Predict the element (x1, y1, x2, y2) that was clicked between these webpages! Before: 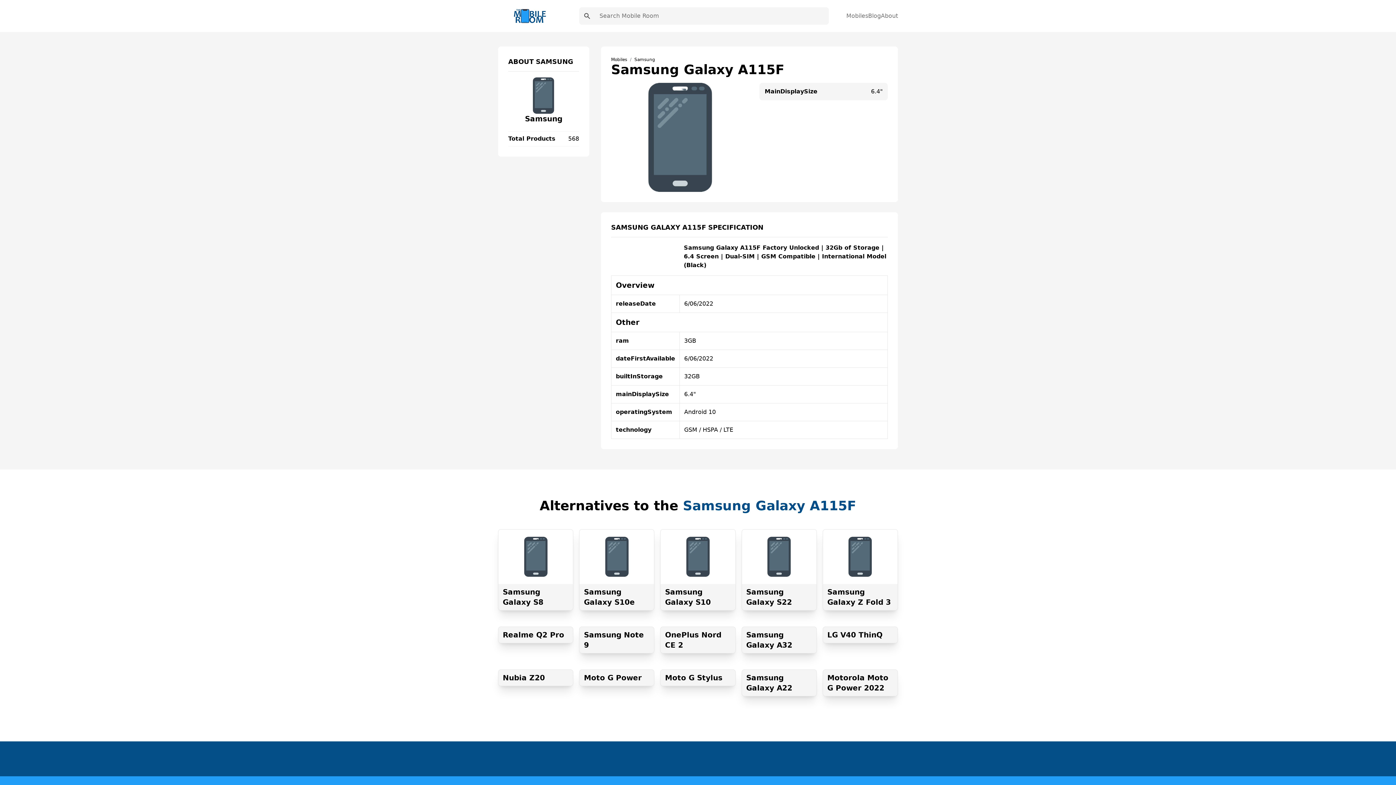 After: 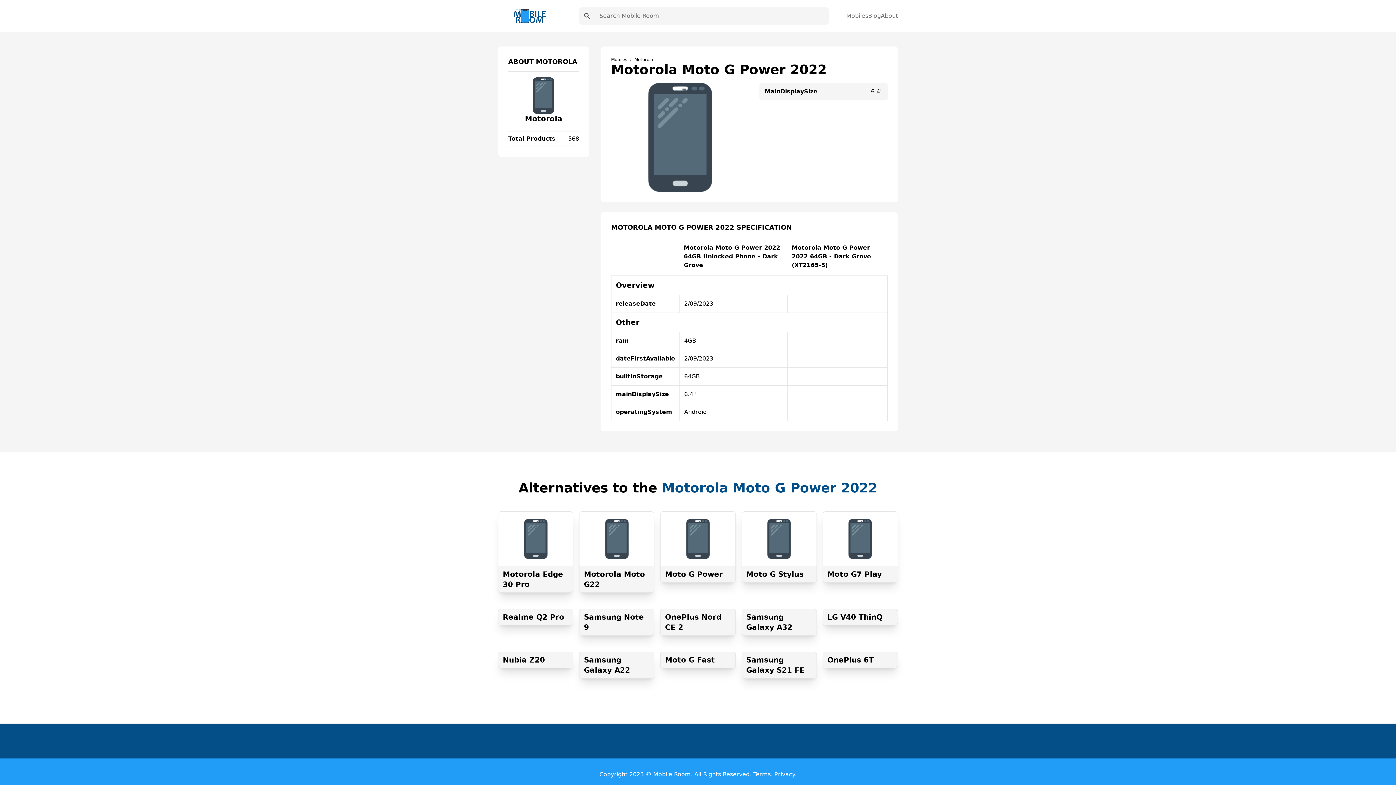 Action: label: Motorola Moto G Power 2022 bbox: (823, 670, 897, 696)